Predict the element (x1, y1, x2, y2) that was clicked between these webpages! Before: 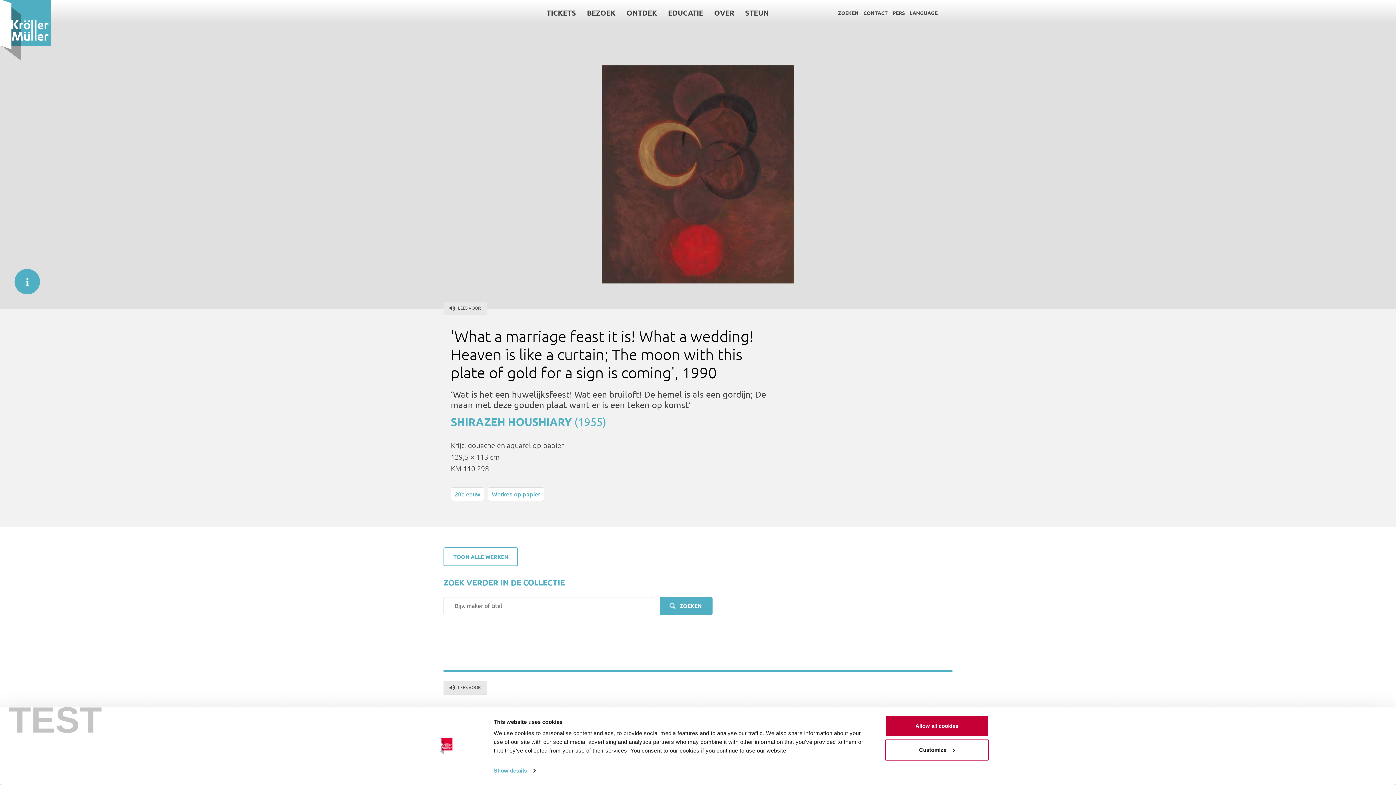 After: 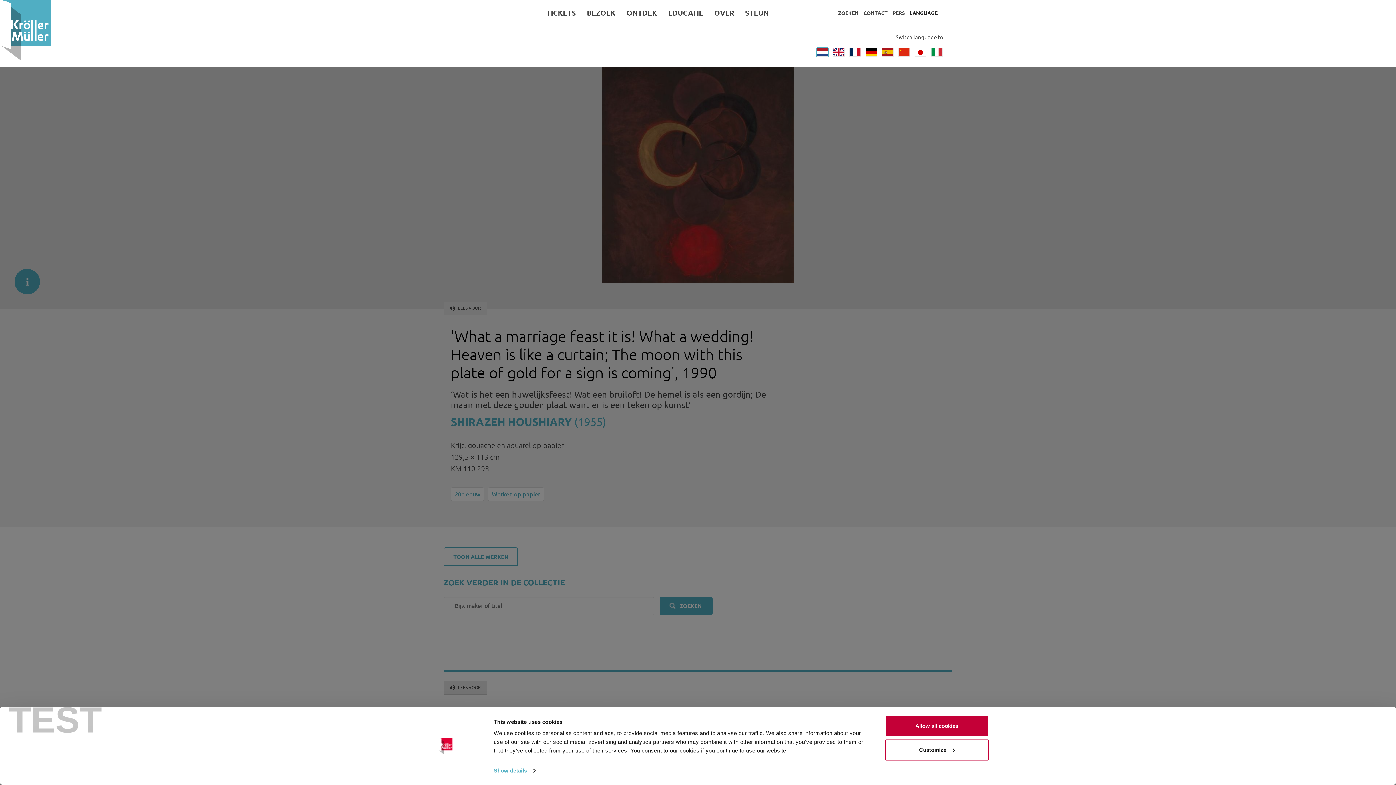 Action: bbox: (909, 9, 937, 16) label: LANGUAGE